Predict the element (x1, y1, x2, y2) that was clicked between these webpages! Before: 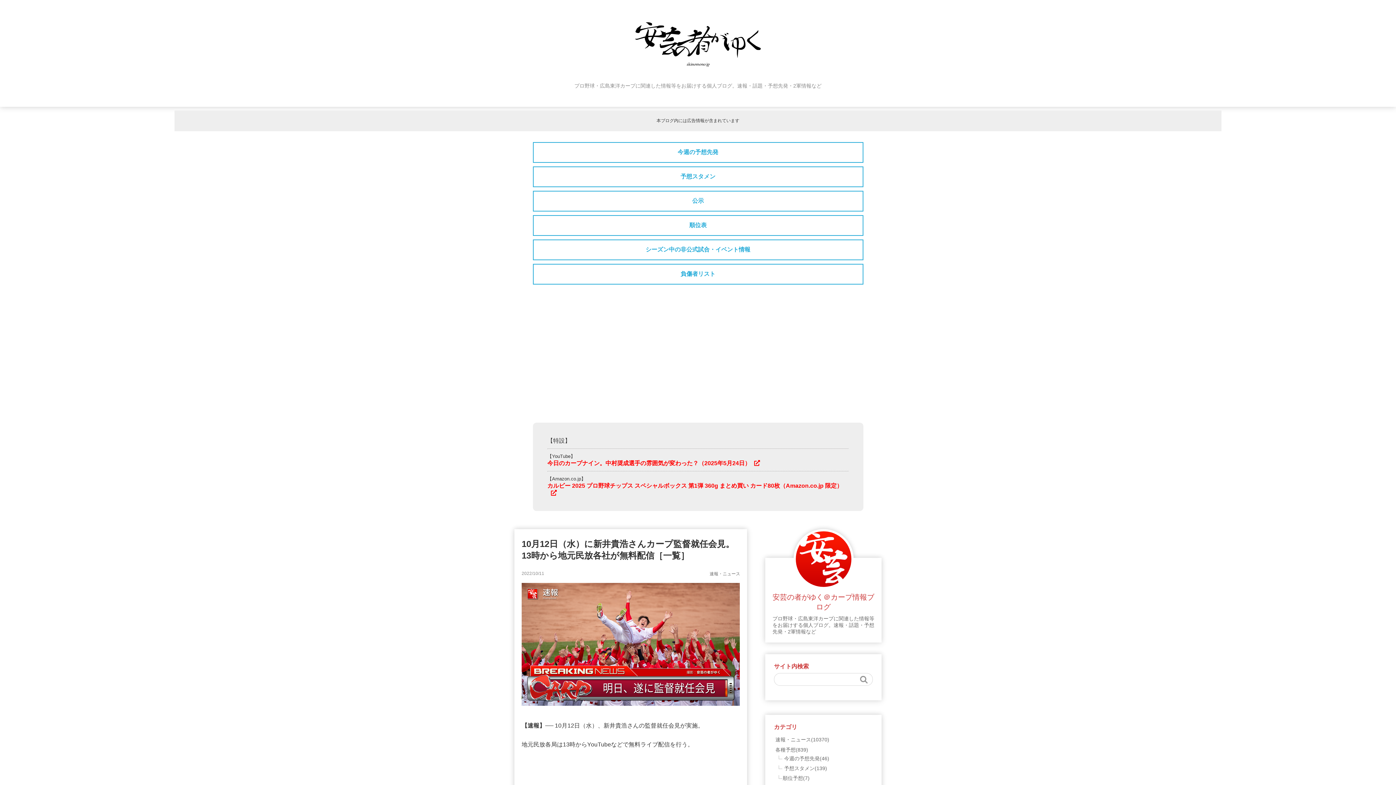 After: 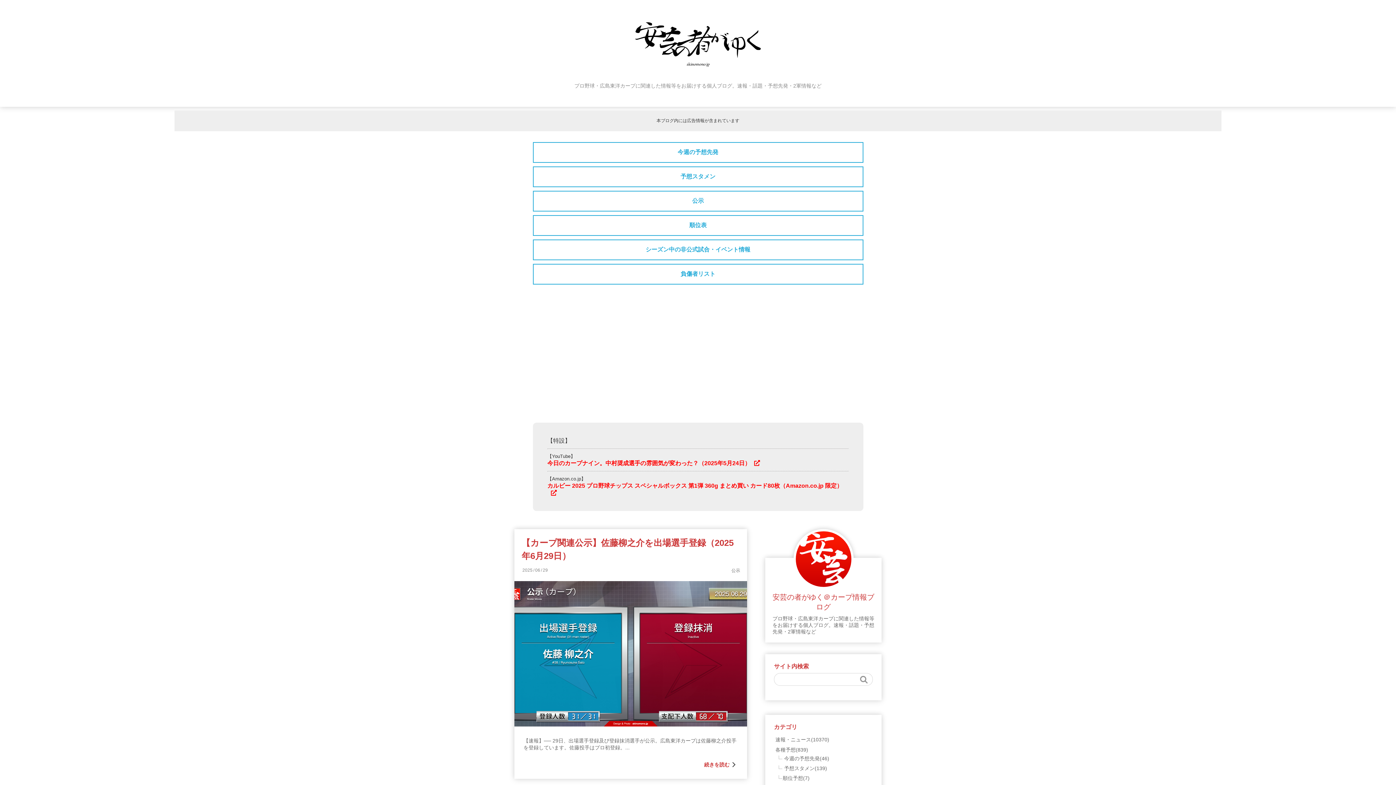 Action: label: 公示 bbox: (532, 190, 863, 211)